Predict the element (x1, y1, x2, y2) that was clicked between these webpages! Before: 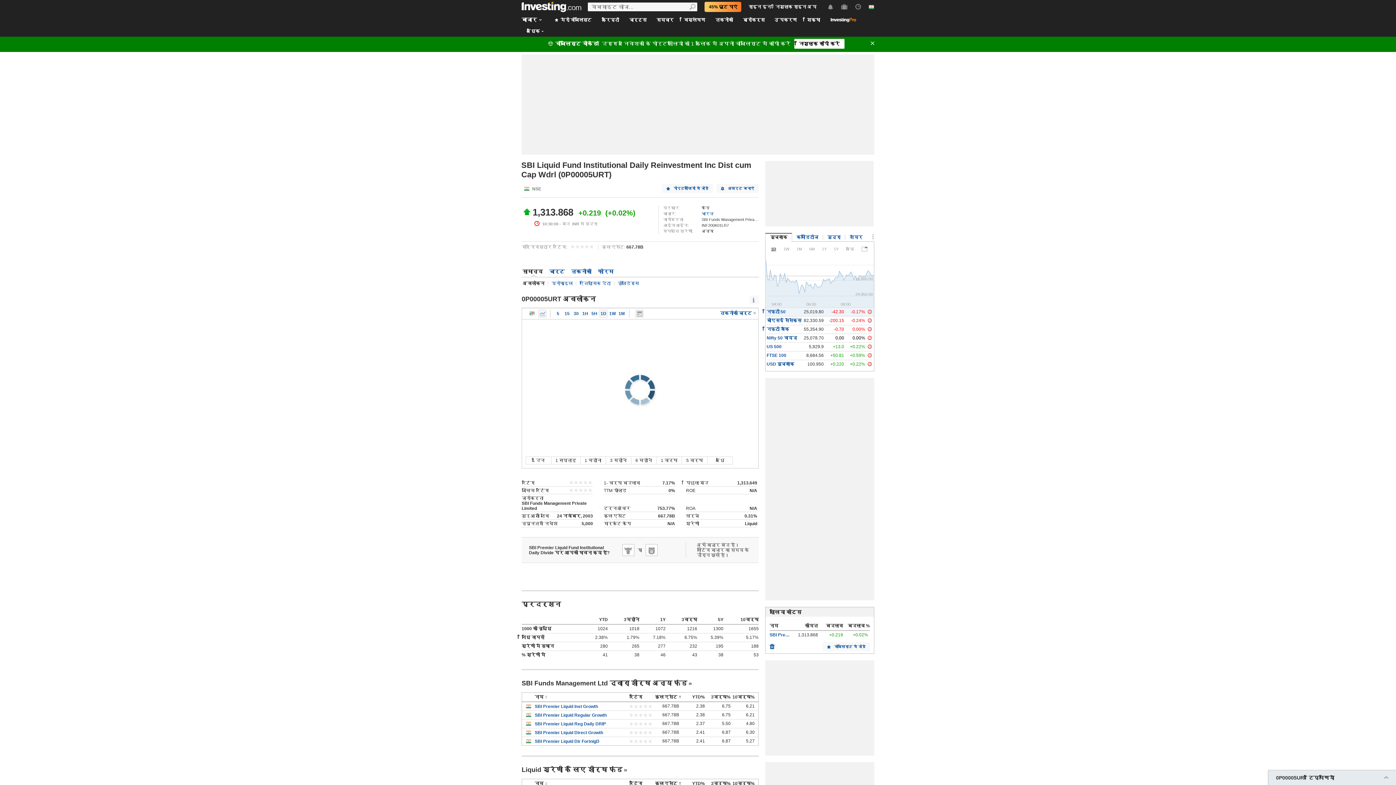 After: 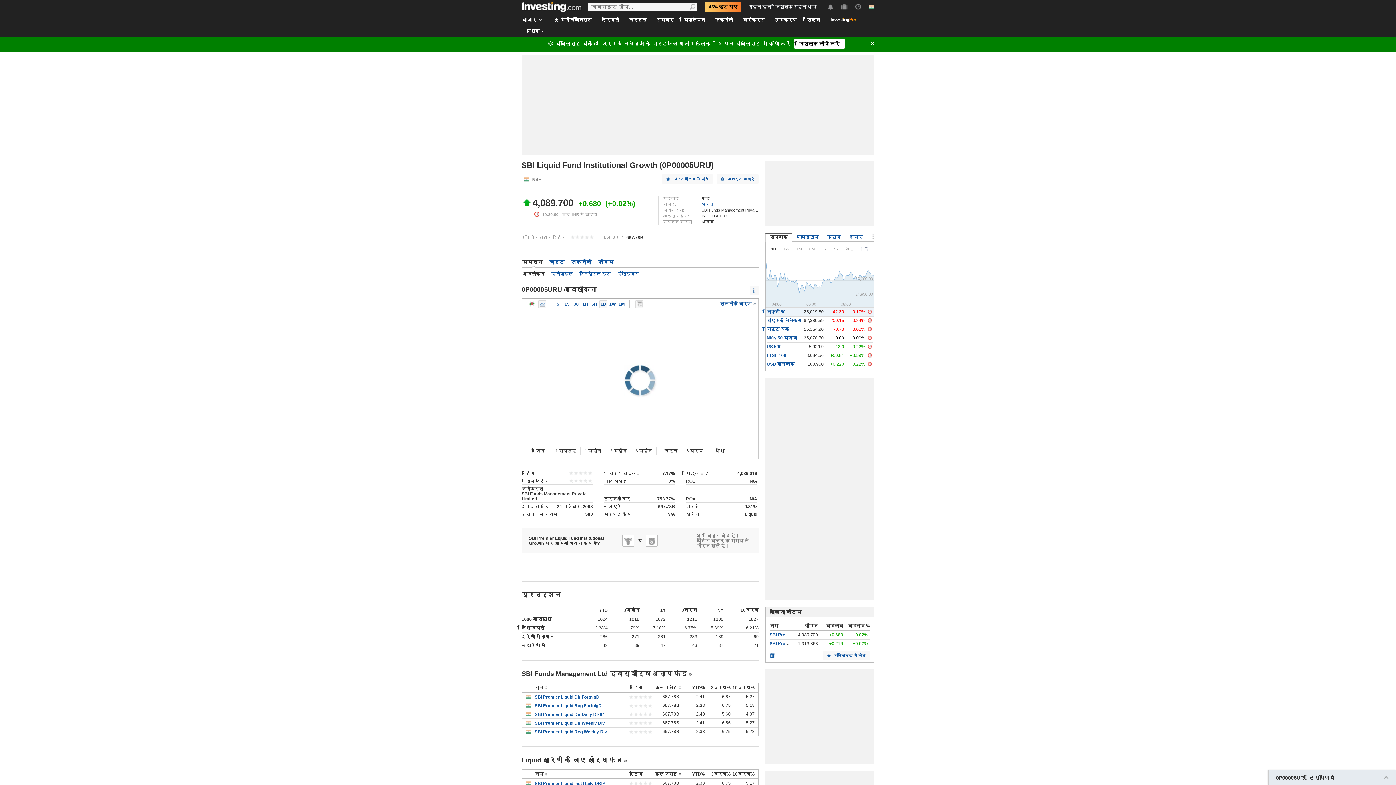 Action: bbox: (534, 704, 598, 709) label: SBI Premier Liquid Inst Growth